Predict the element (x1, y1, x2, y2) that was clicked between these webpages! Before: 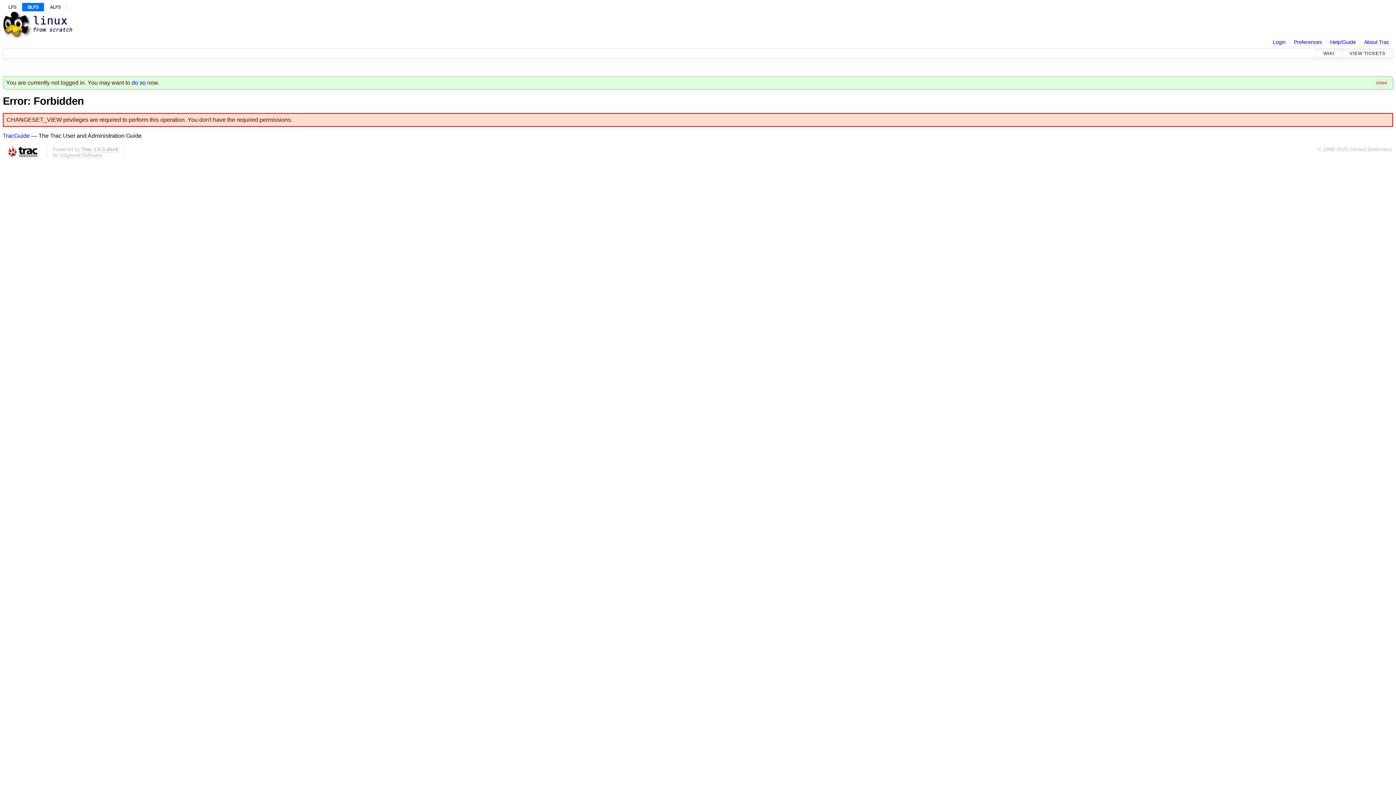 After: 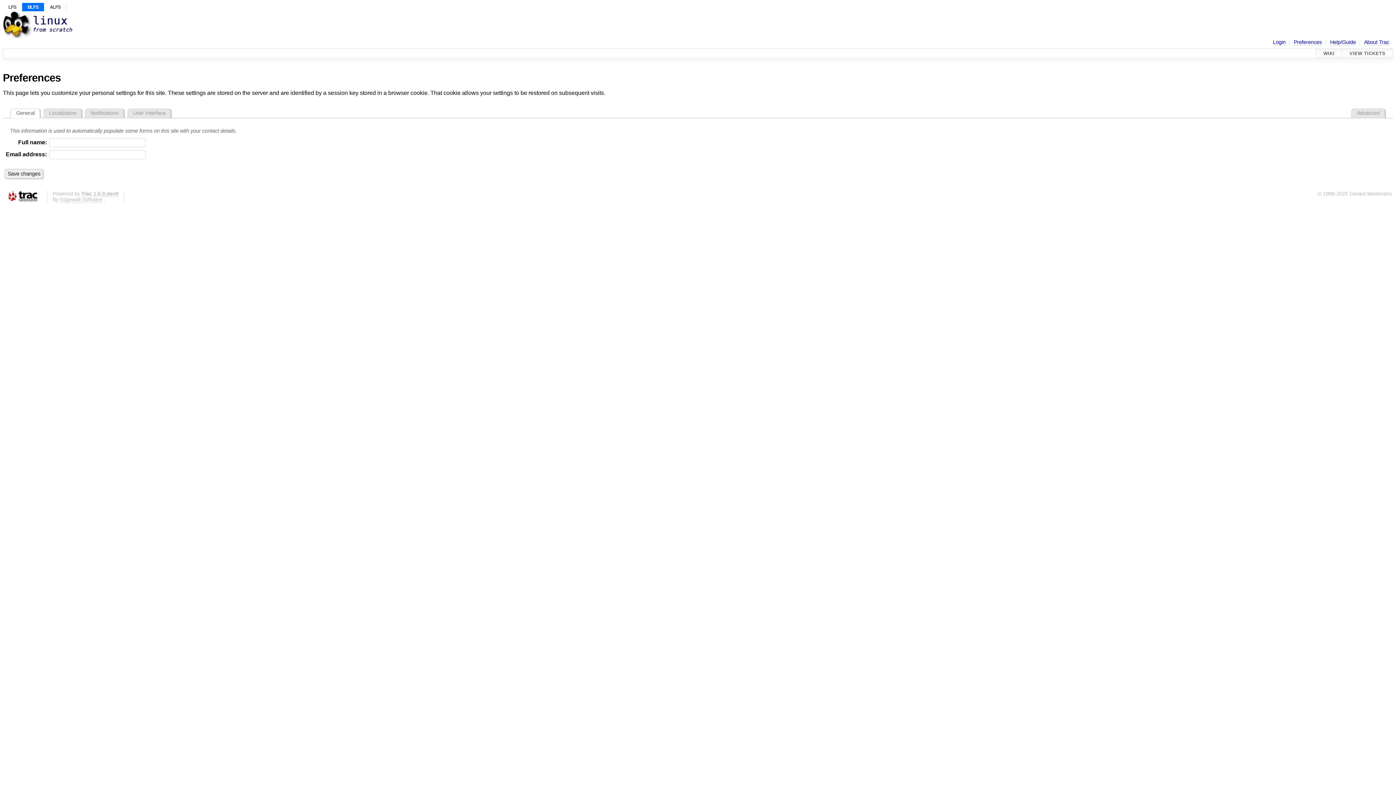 Action: bbox: (1294, 39, 1322, 45) label: Preferences